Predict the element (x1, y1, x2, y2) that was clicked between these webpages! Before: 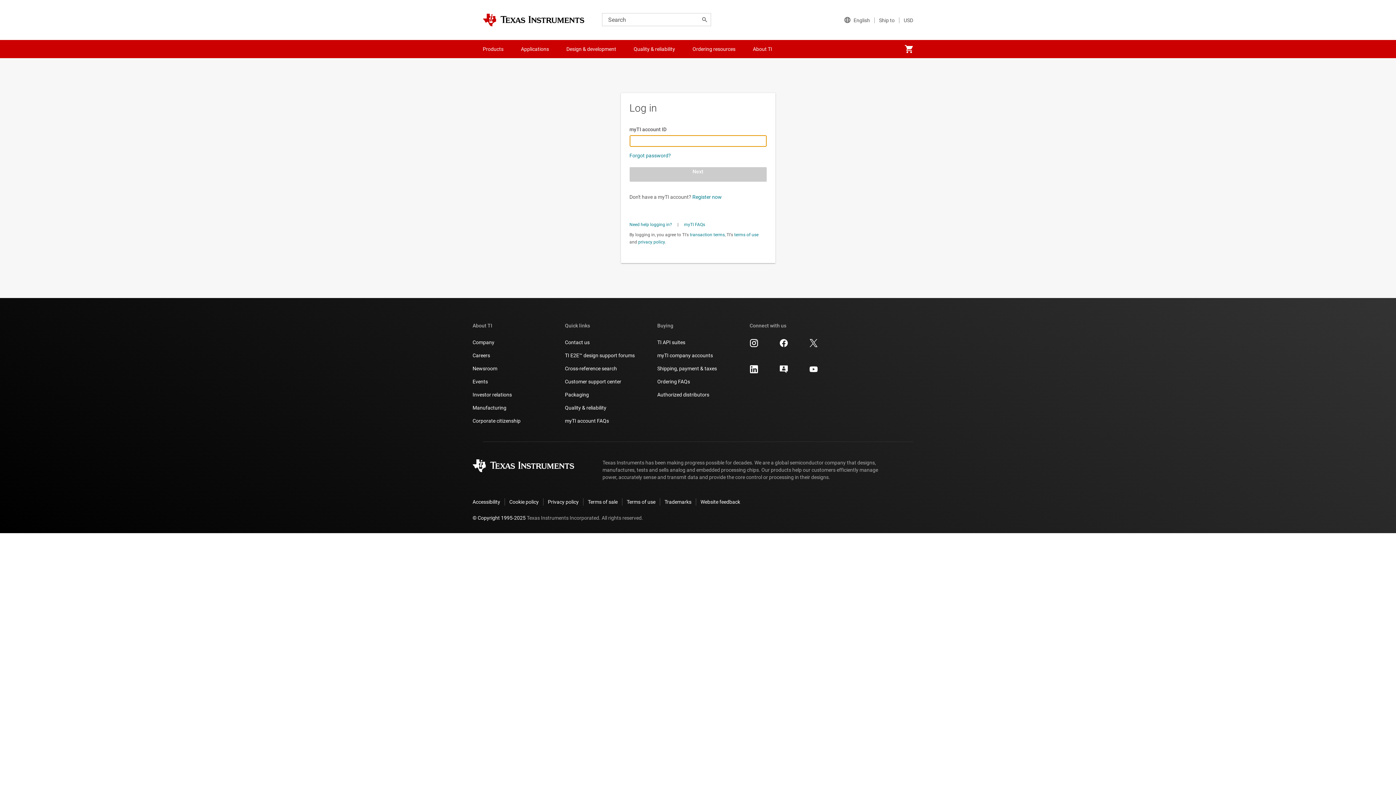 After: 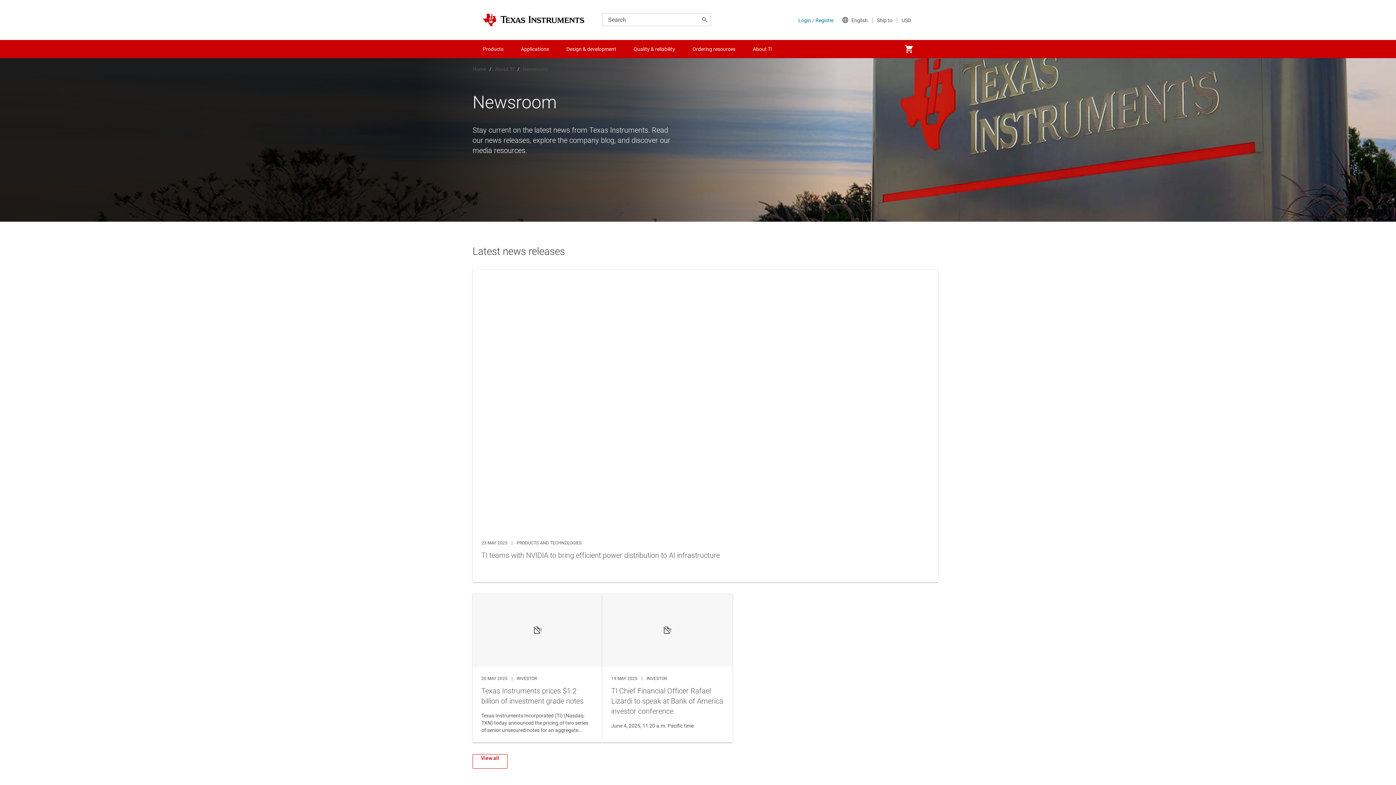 Action: label: Newsroom bbox: (472, 365, 497, 372)